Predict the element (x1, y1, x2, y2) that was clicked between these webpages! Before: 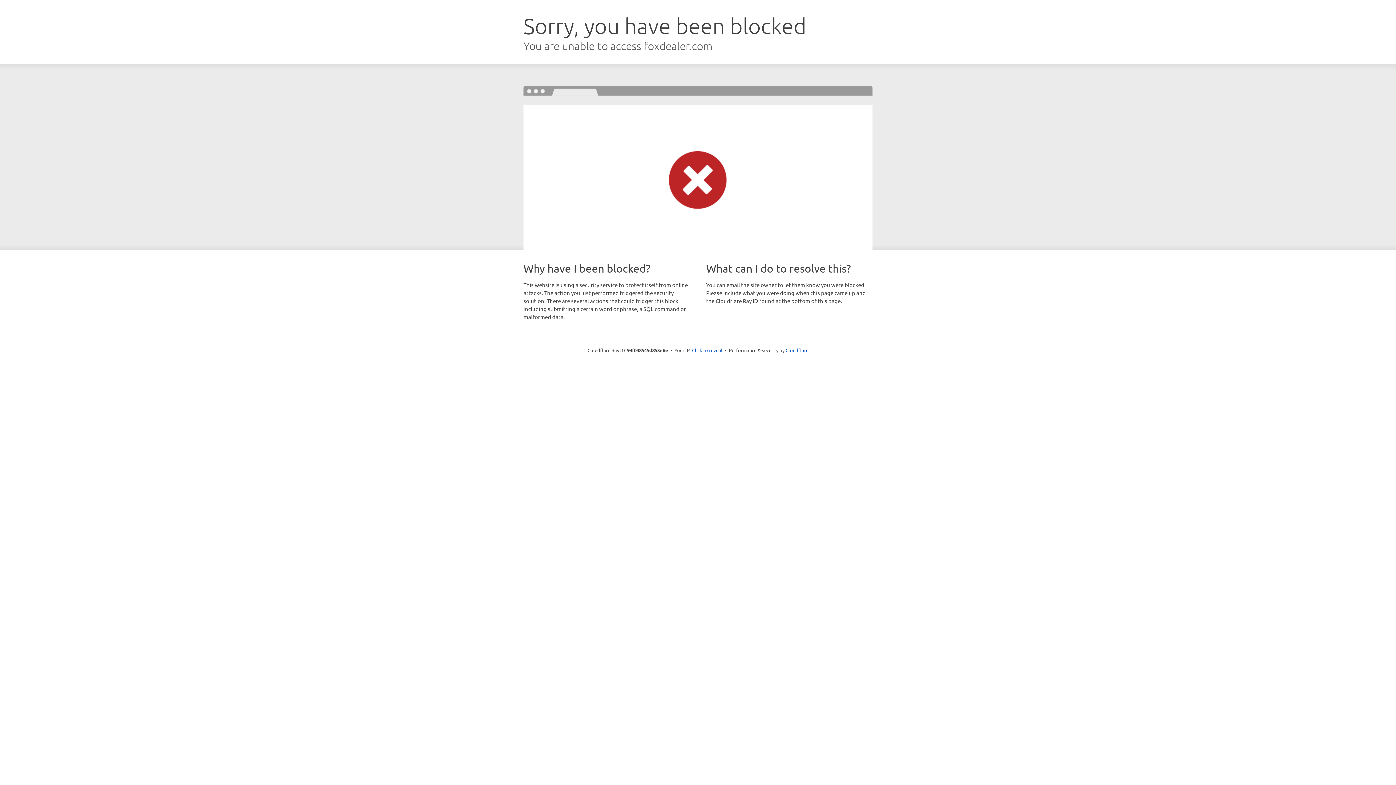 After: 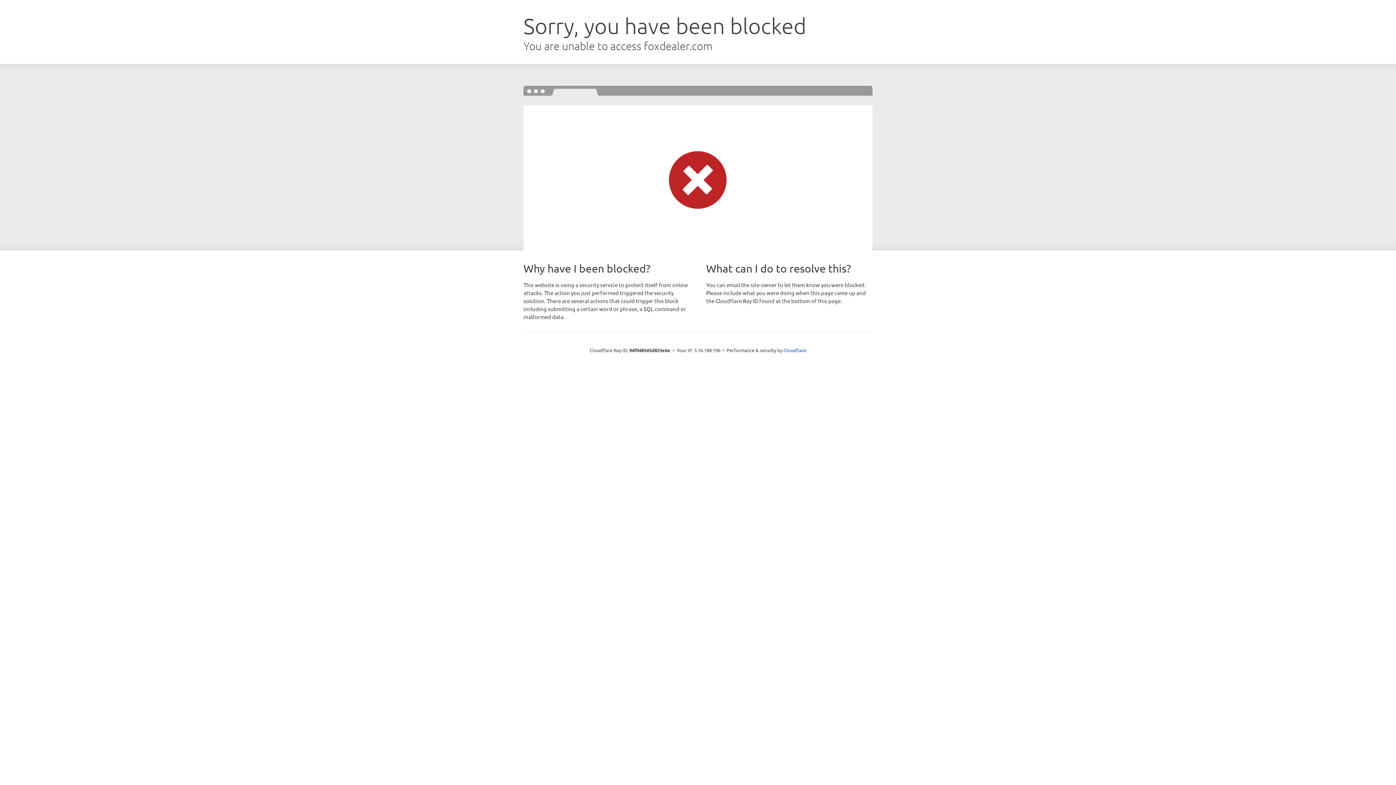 Action: bbox: (692, 346, 722, 353) label: Click to reveal